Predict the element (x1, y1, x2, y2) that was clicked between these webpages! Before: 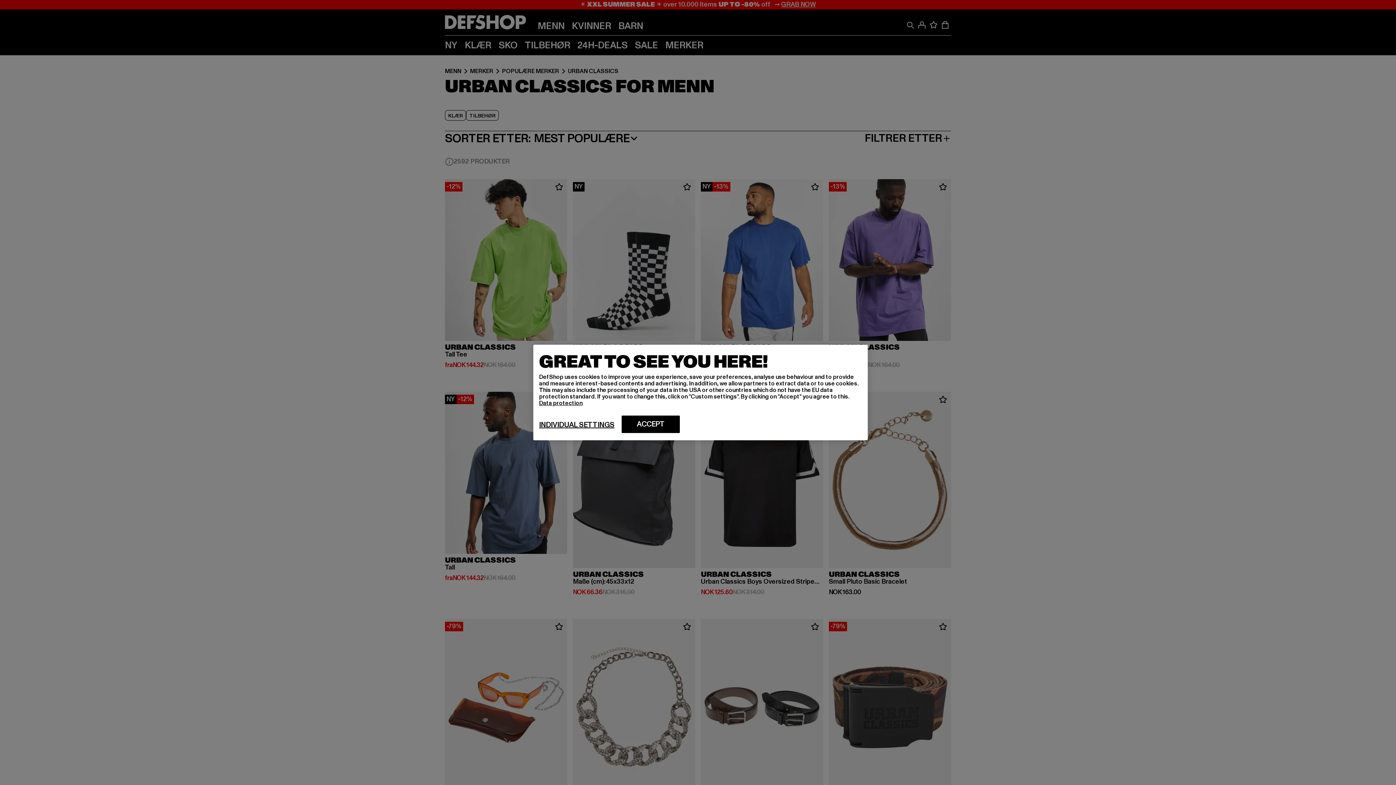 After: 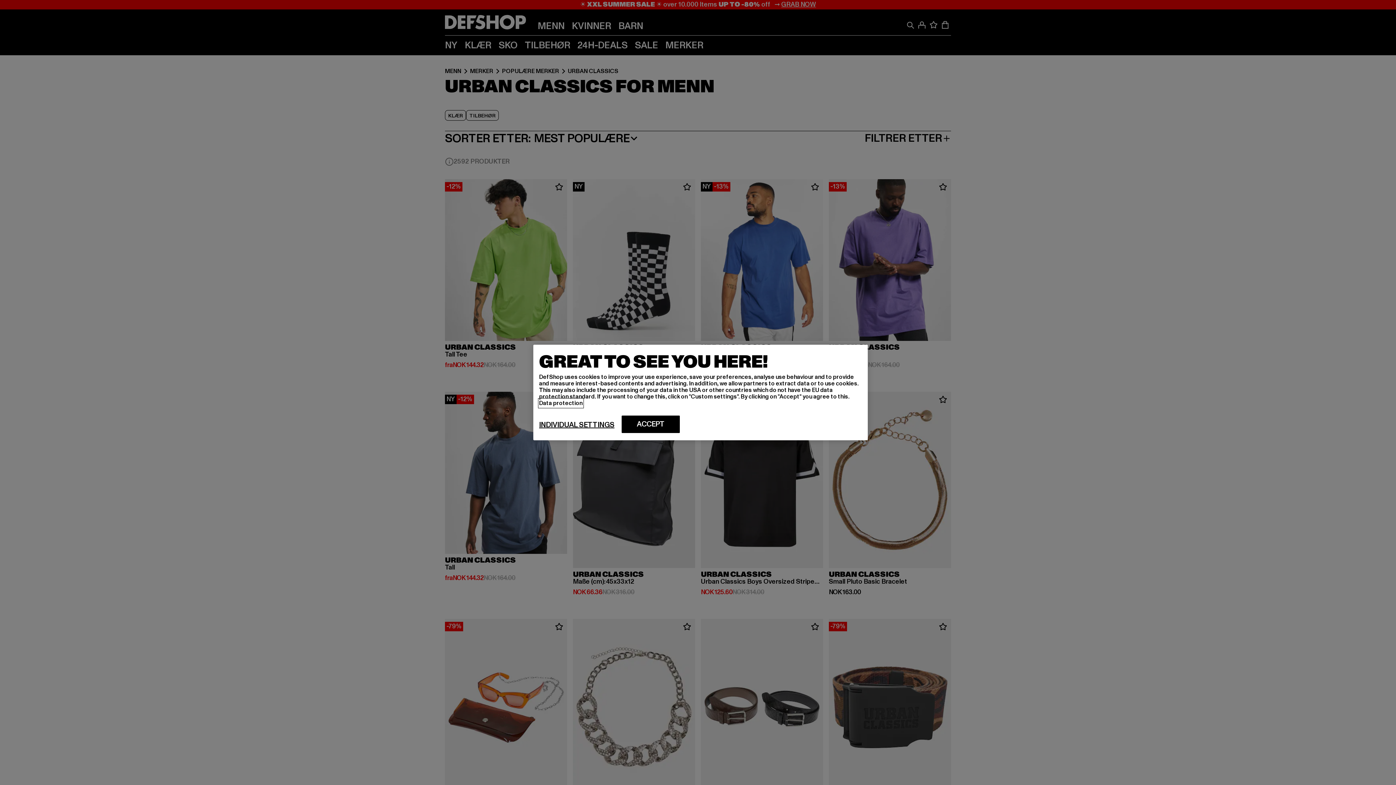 Action: bbox: (539, 399, 582, 407) label: More information about your privacy, opens in a new tab